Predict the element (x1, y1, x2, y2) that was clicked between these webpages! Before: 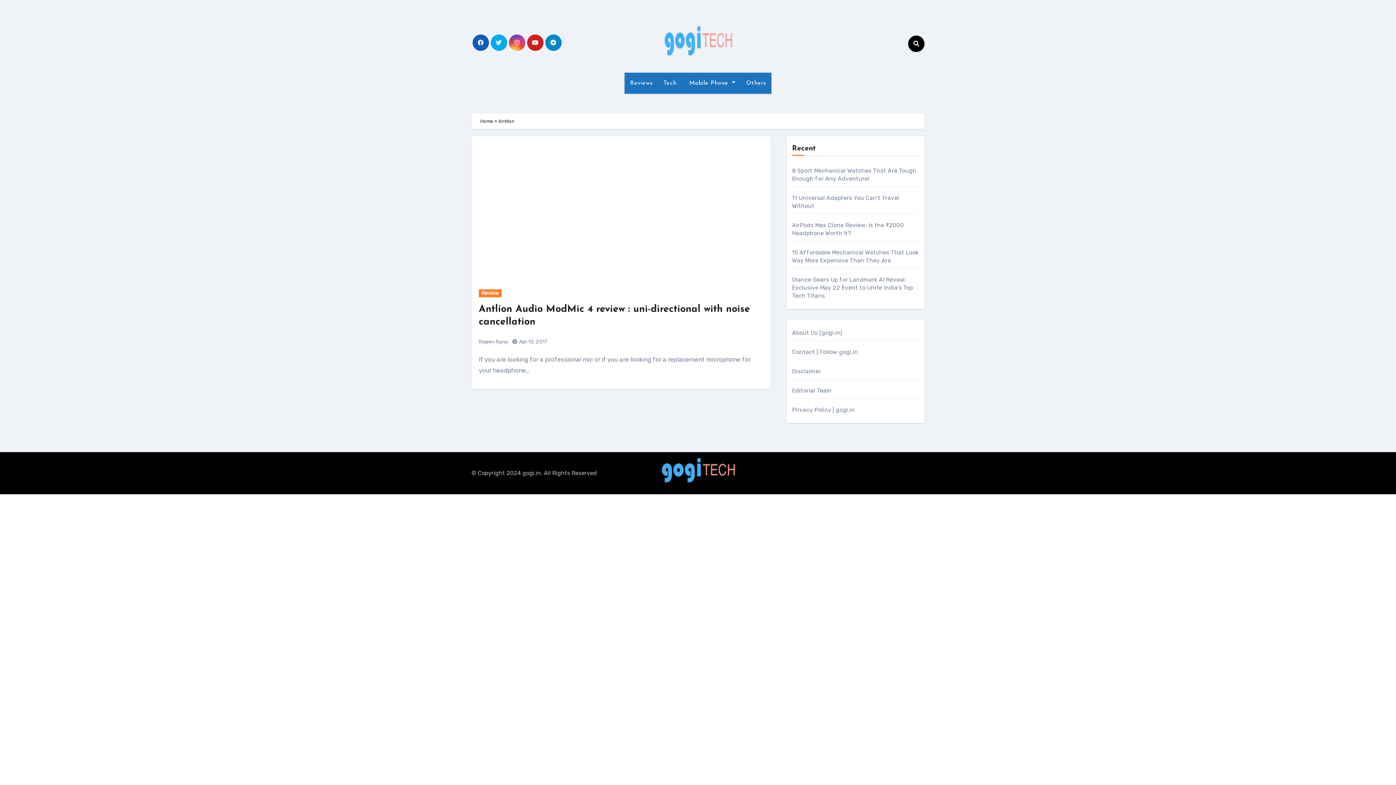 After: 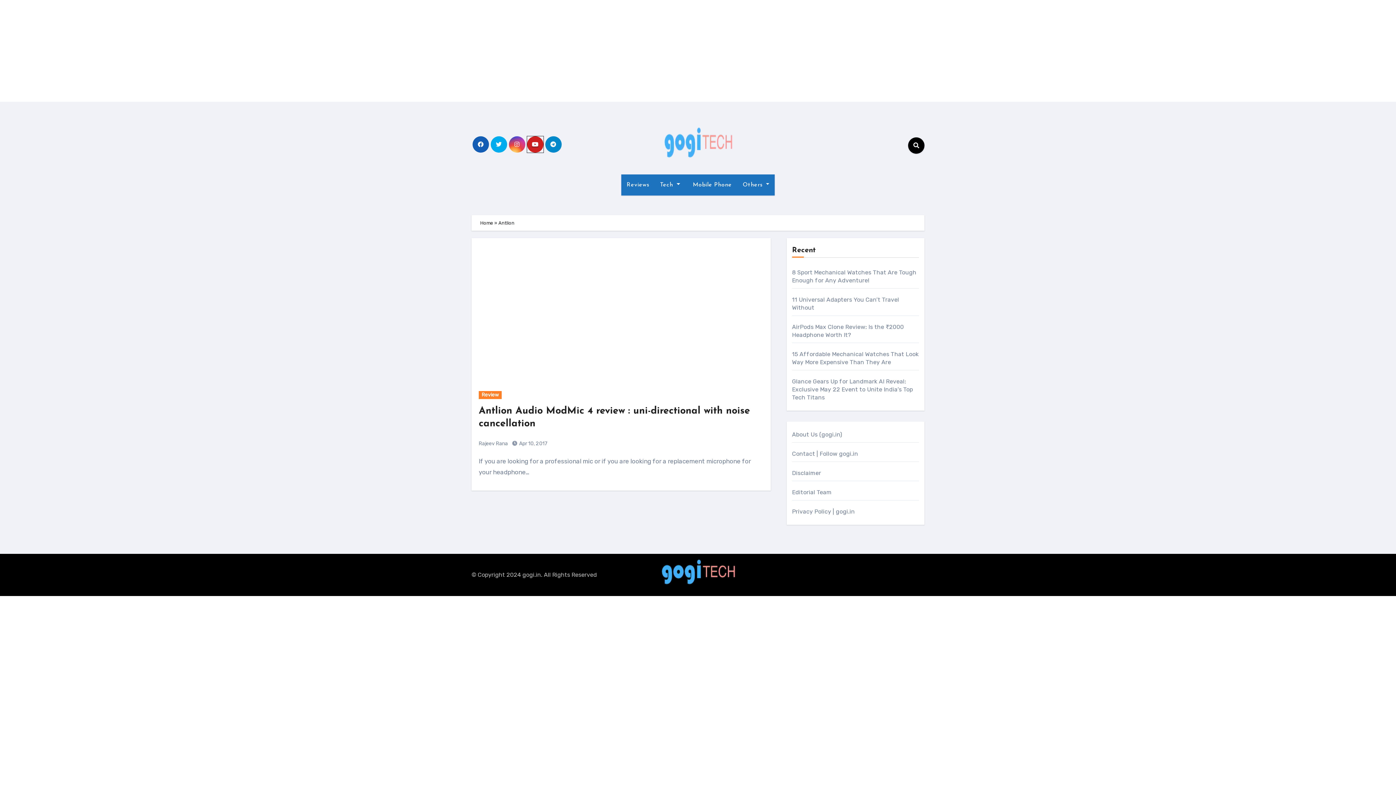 Action: bbox: (527, 34, 543, 50)